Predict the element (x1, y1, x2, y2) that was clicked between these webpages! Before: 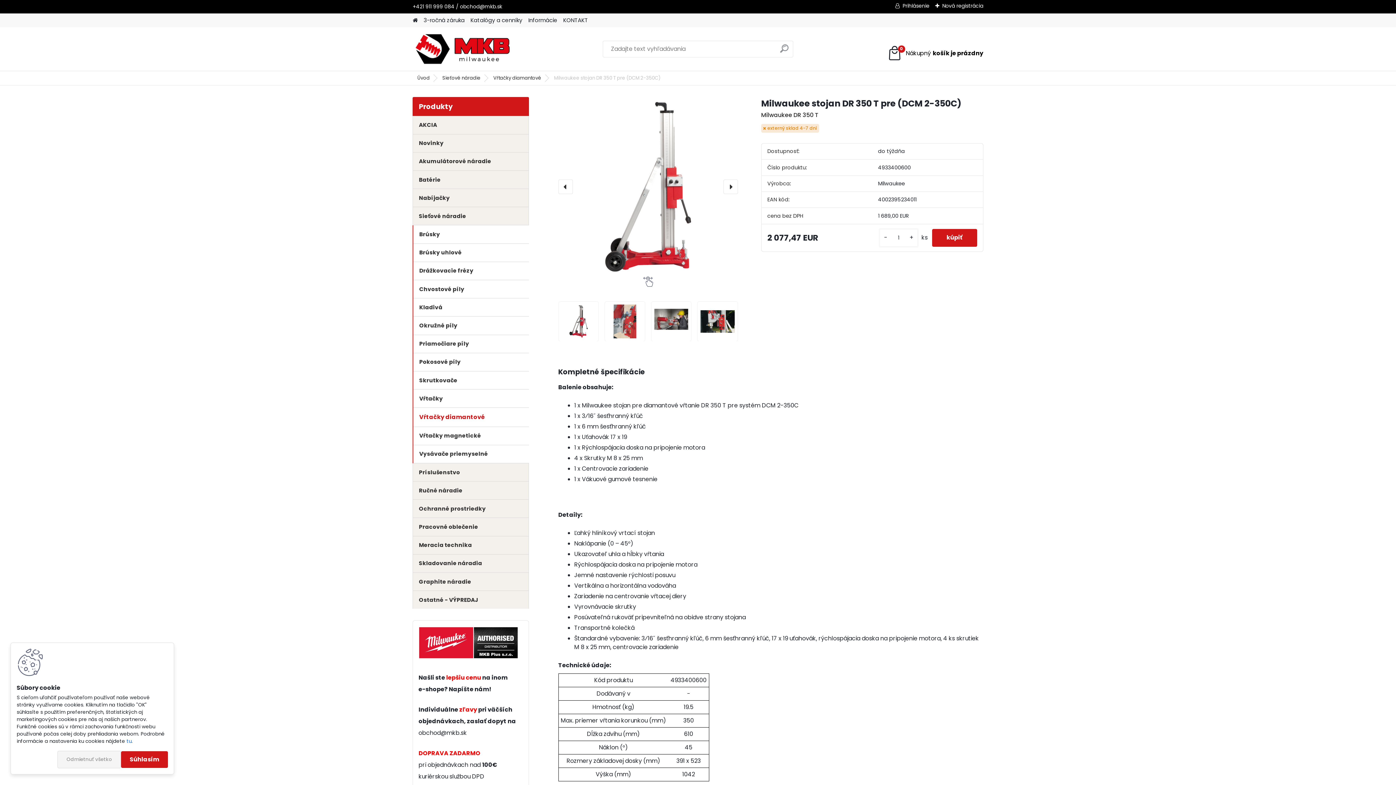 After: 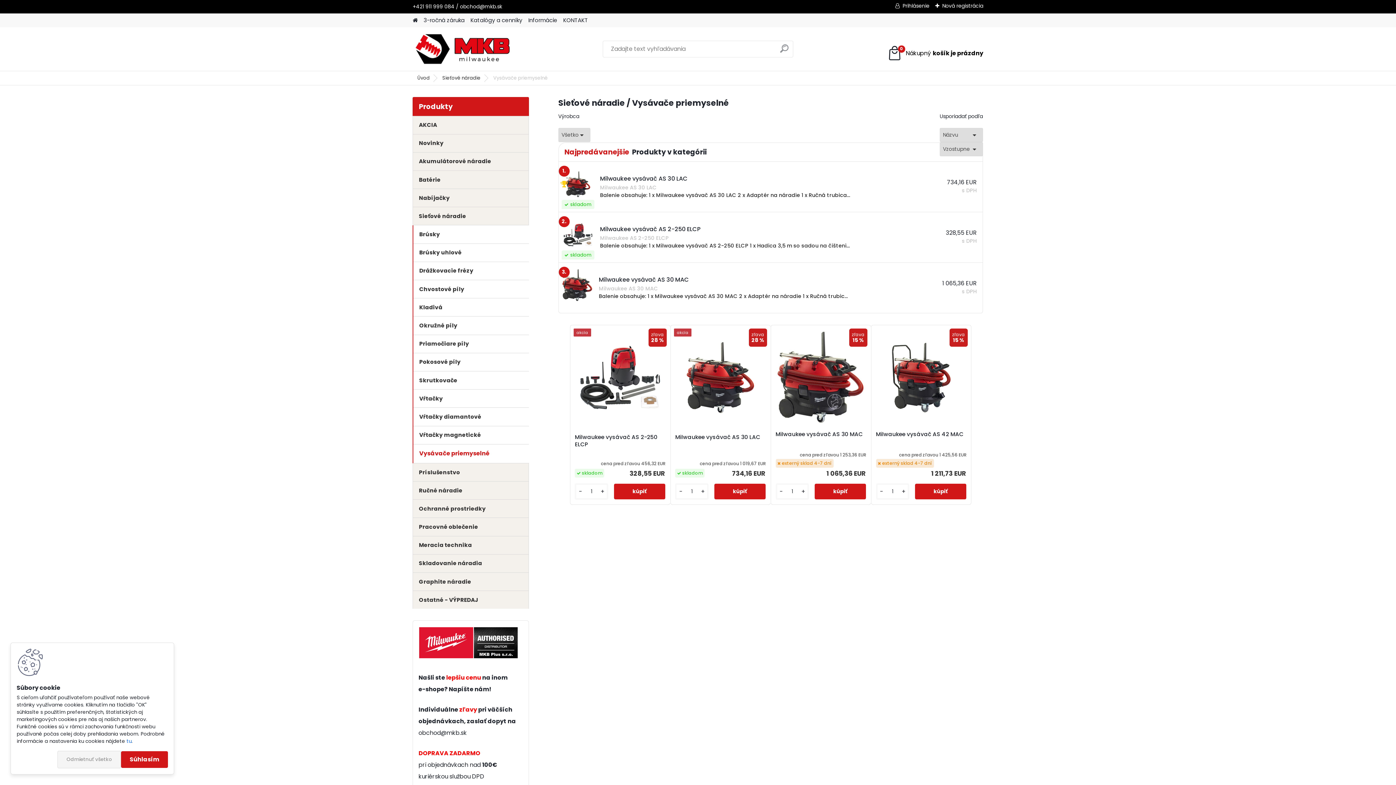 Action: label: Vysávače priemyselné bbox: (413, 445, 529, 463)